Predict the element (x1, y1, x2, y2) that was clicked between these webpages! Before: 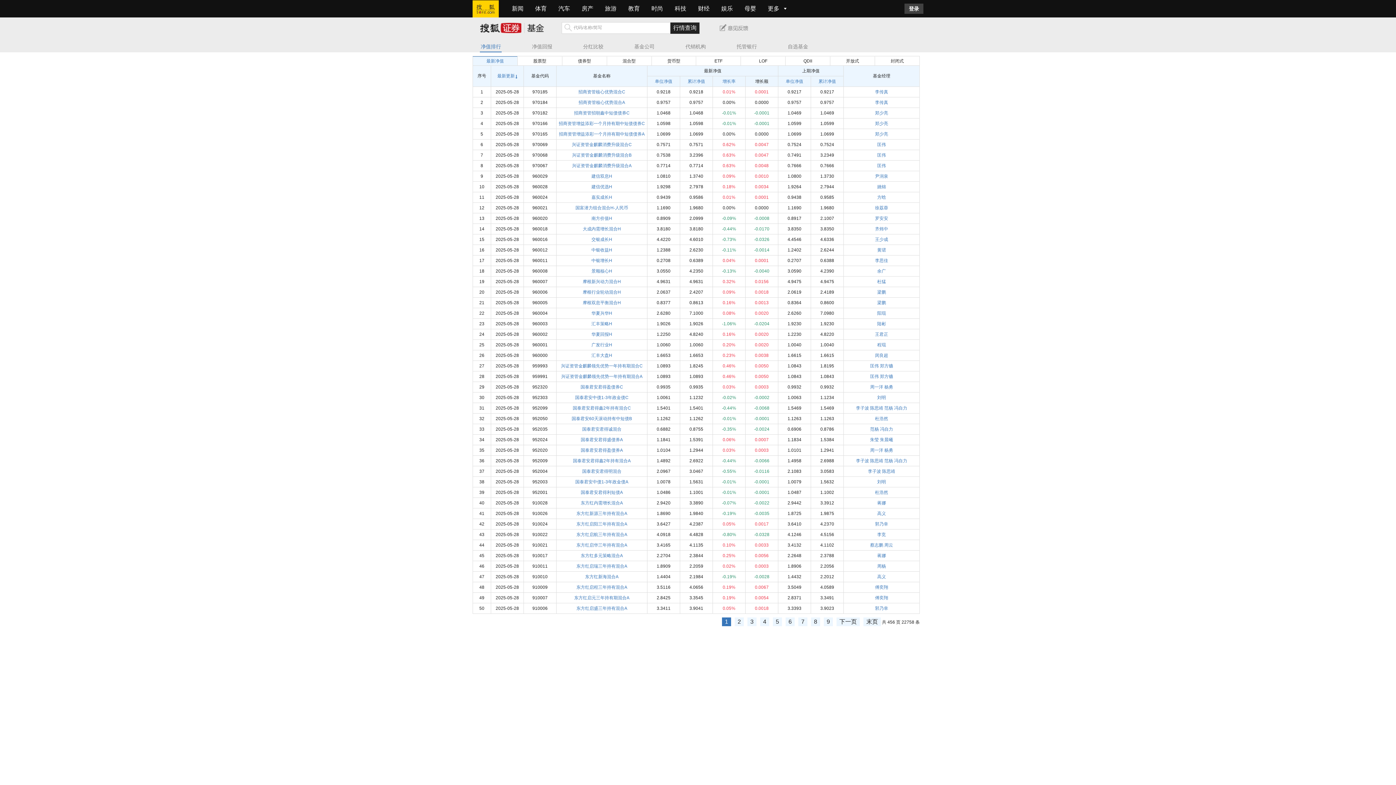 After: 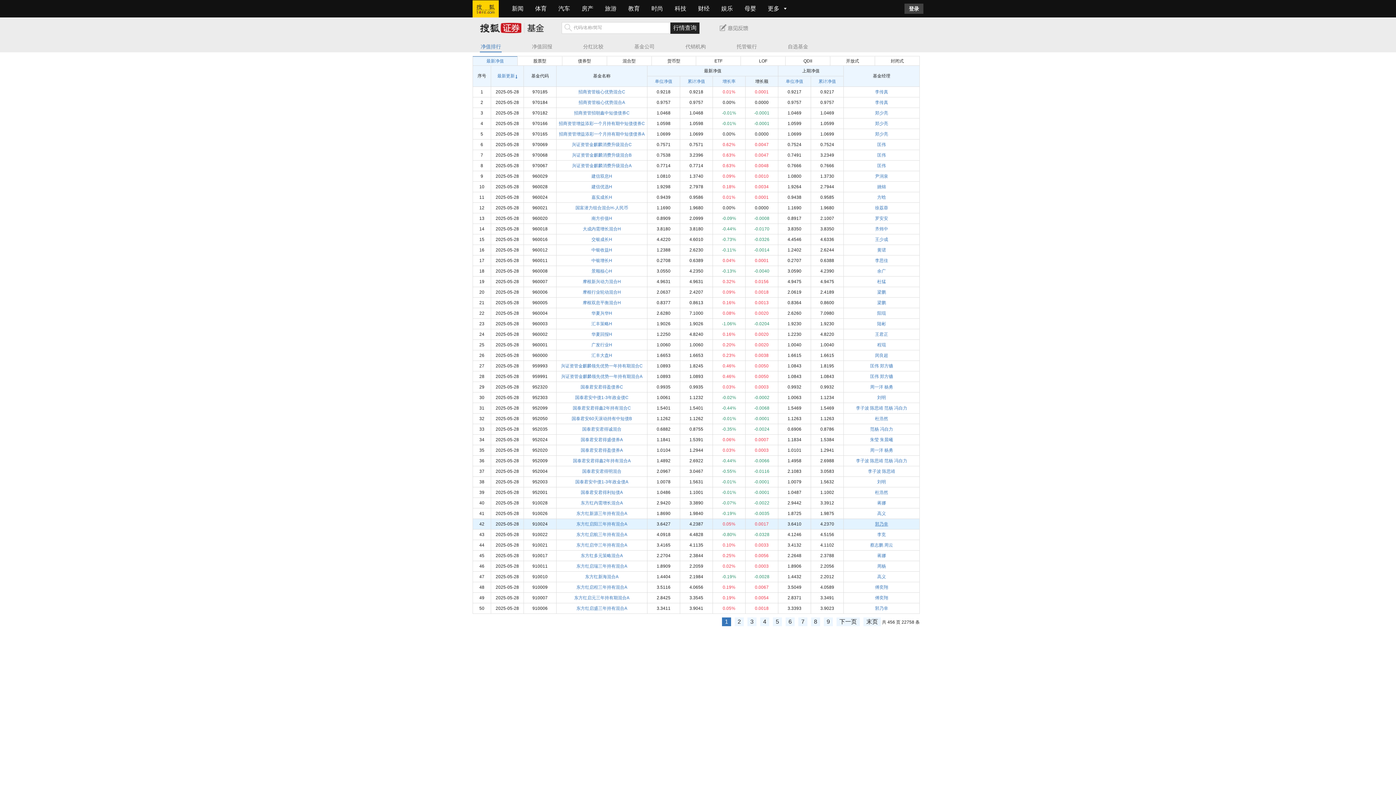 Action: label: 郭乃幸 bbox: (875, 521, 888, 526)